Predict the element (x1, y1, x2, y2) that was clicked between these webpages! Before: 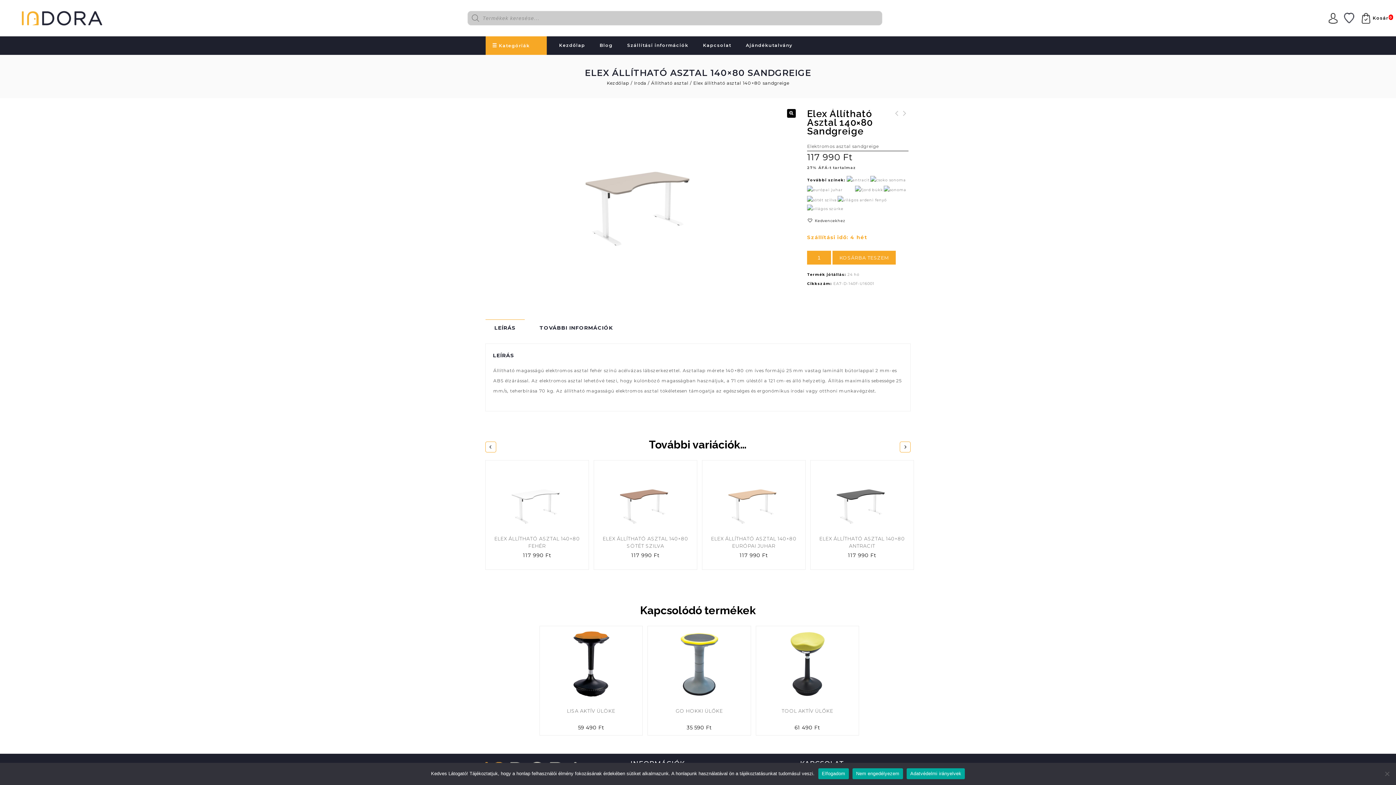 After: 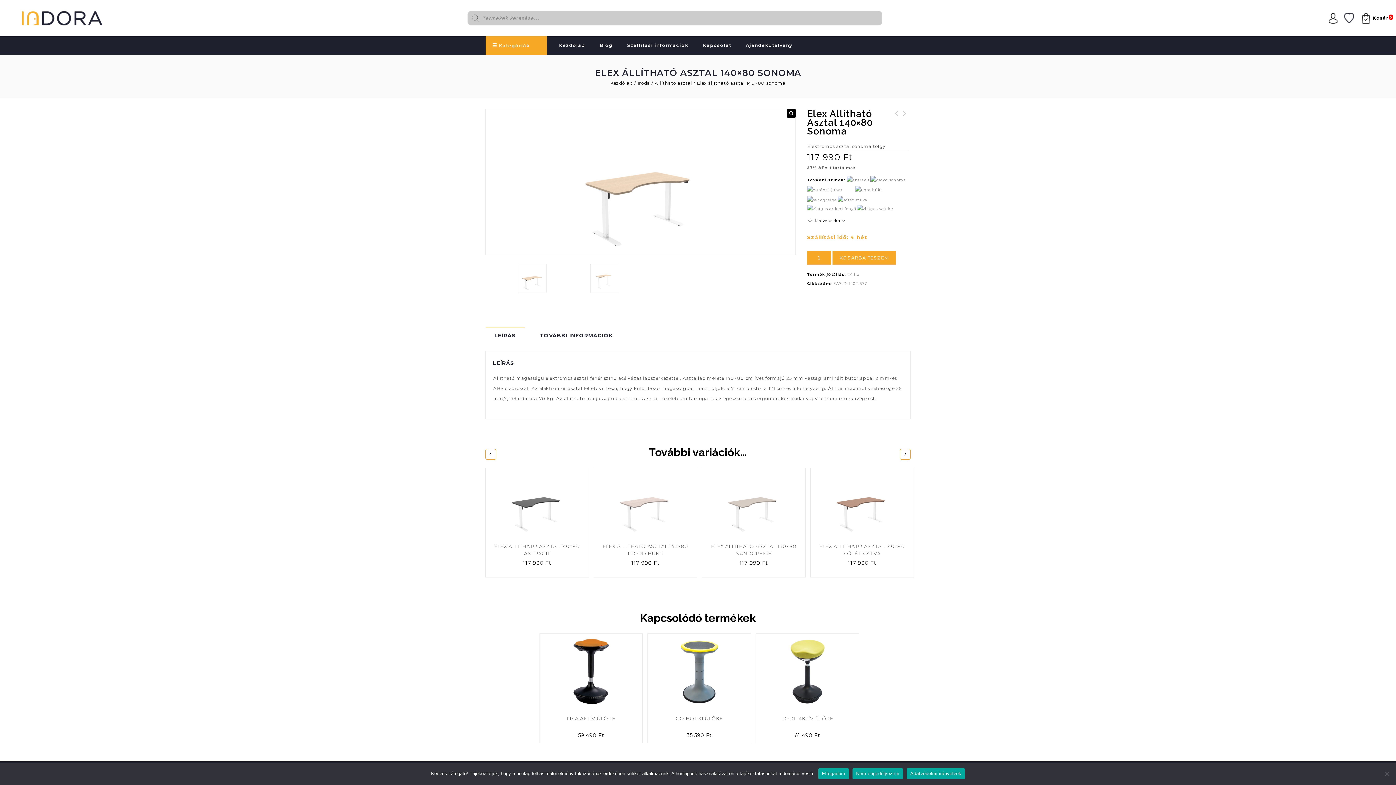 Action: label: Elex állítható asztal 140x80 sonoma bbox: (901, 109, 909, 135)